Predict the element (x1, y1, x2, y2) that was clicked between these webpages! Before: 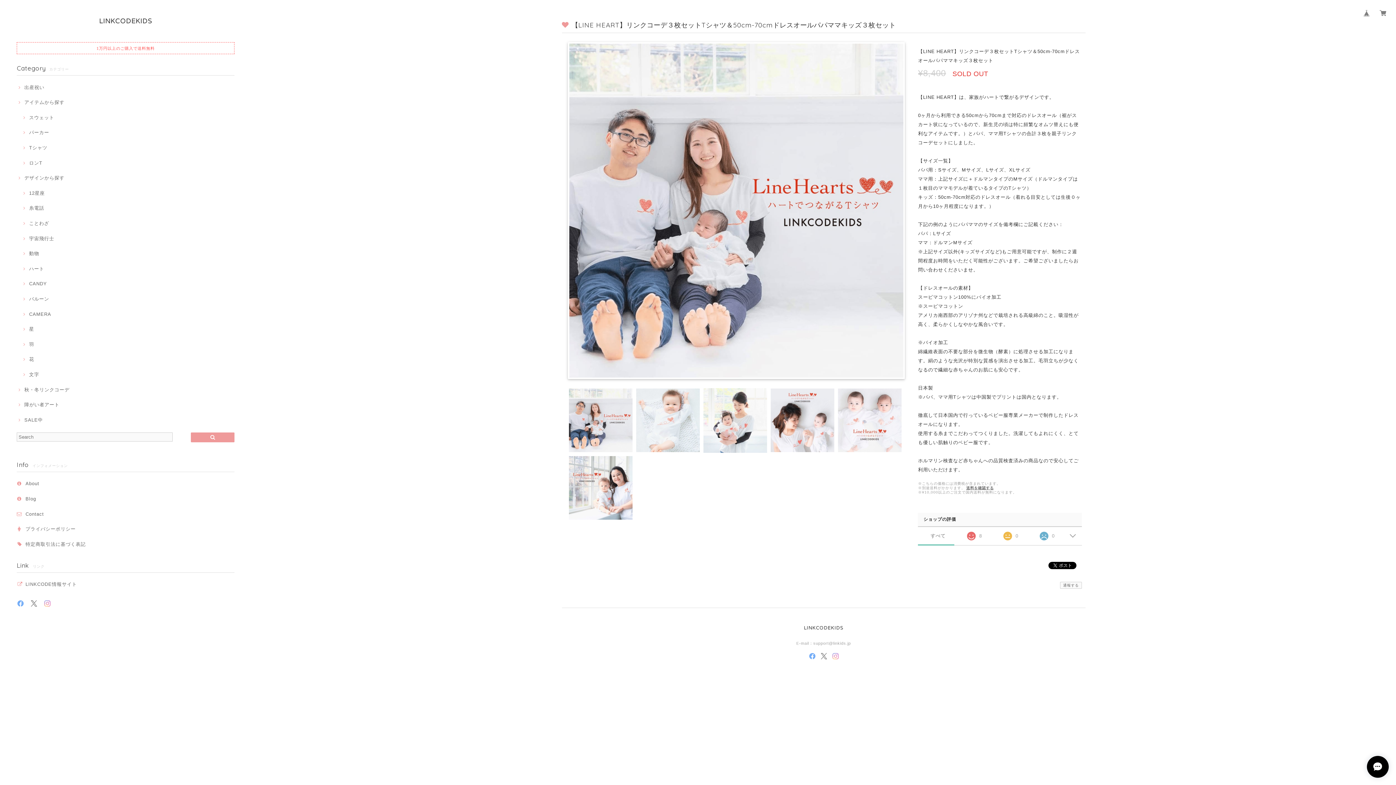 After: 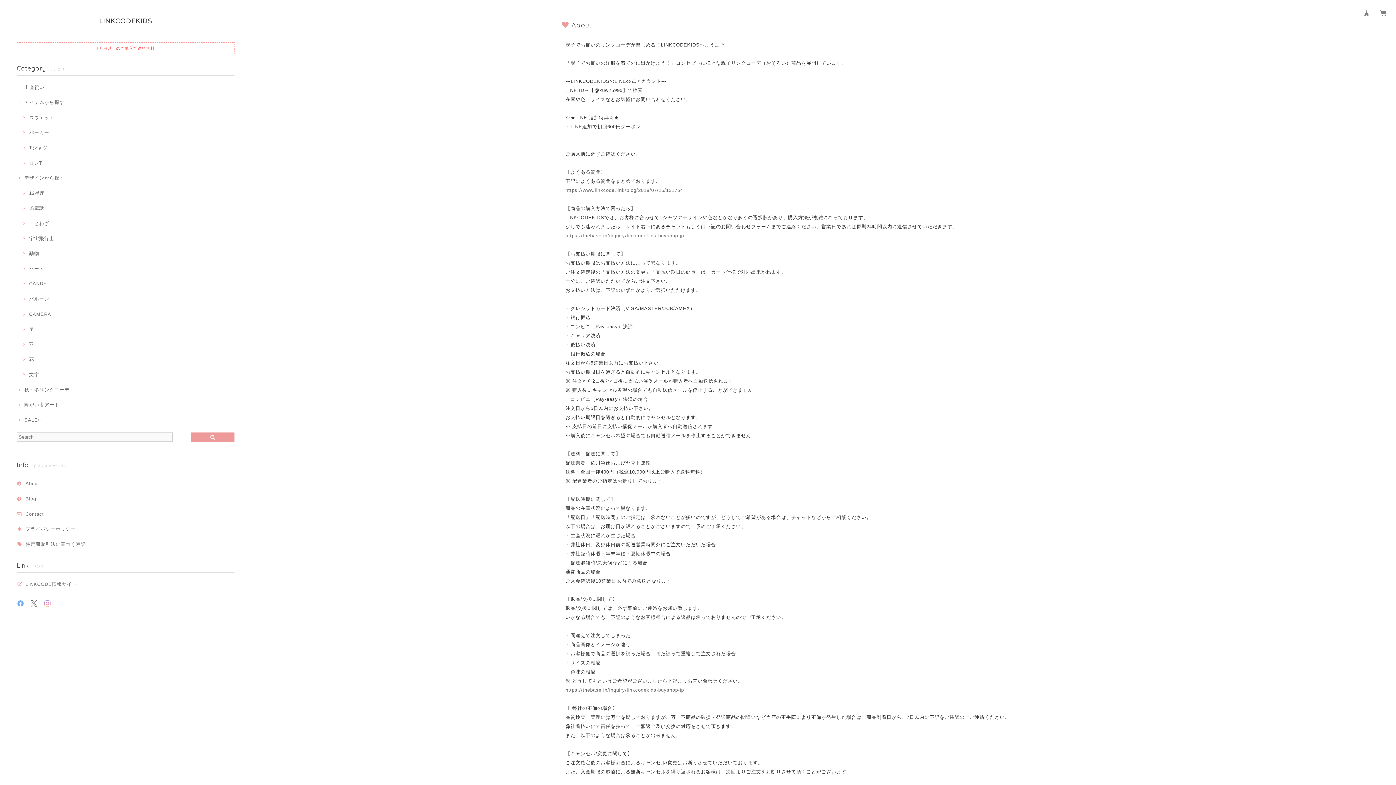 Action: bbox: (25, 480, 39, 487) label: About